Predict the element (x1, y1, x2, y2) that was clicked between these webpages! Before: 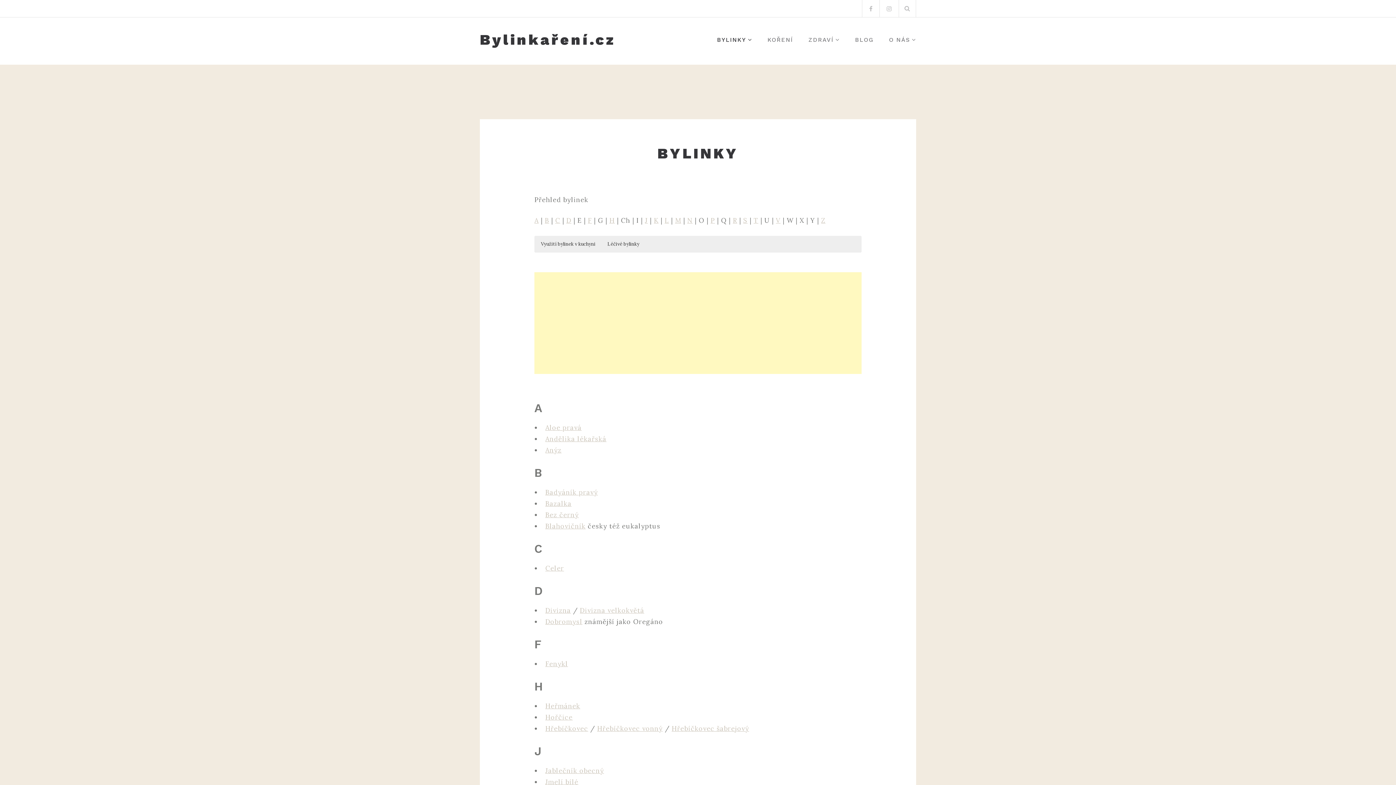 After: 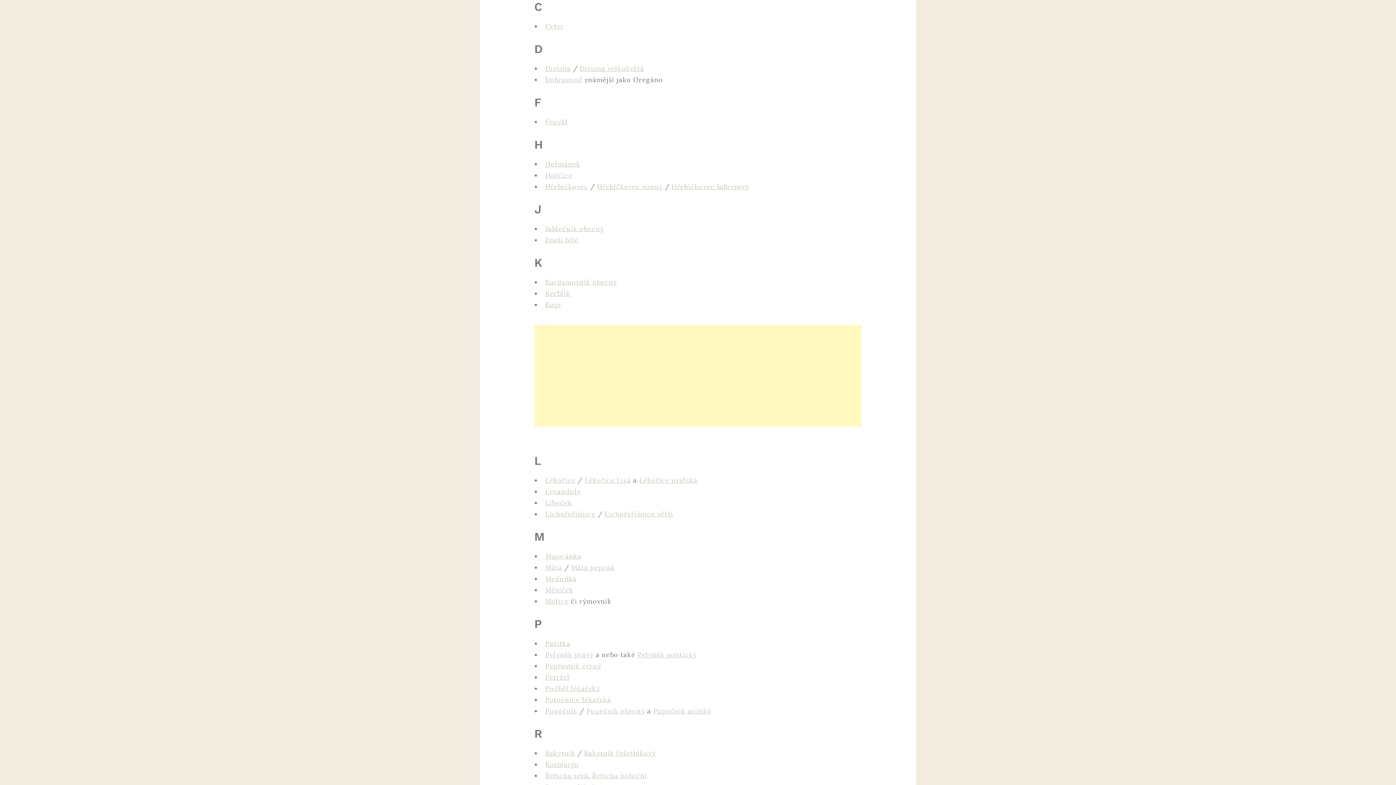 Action: bbox: (555, 216, 560, 224) label: C